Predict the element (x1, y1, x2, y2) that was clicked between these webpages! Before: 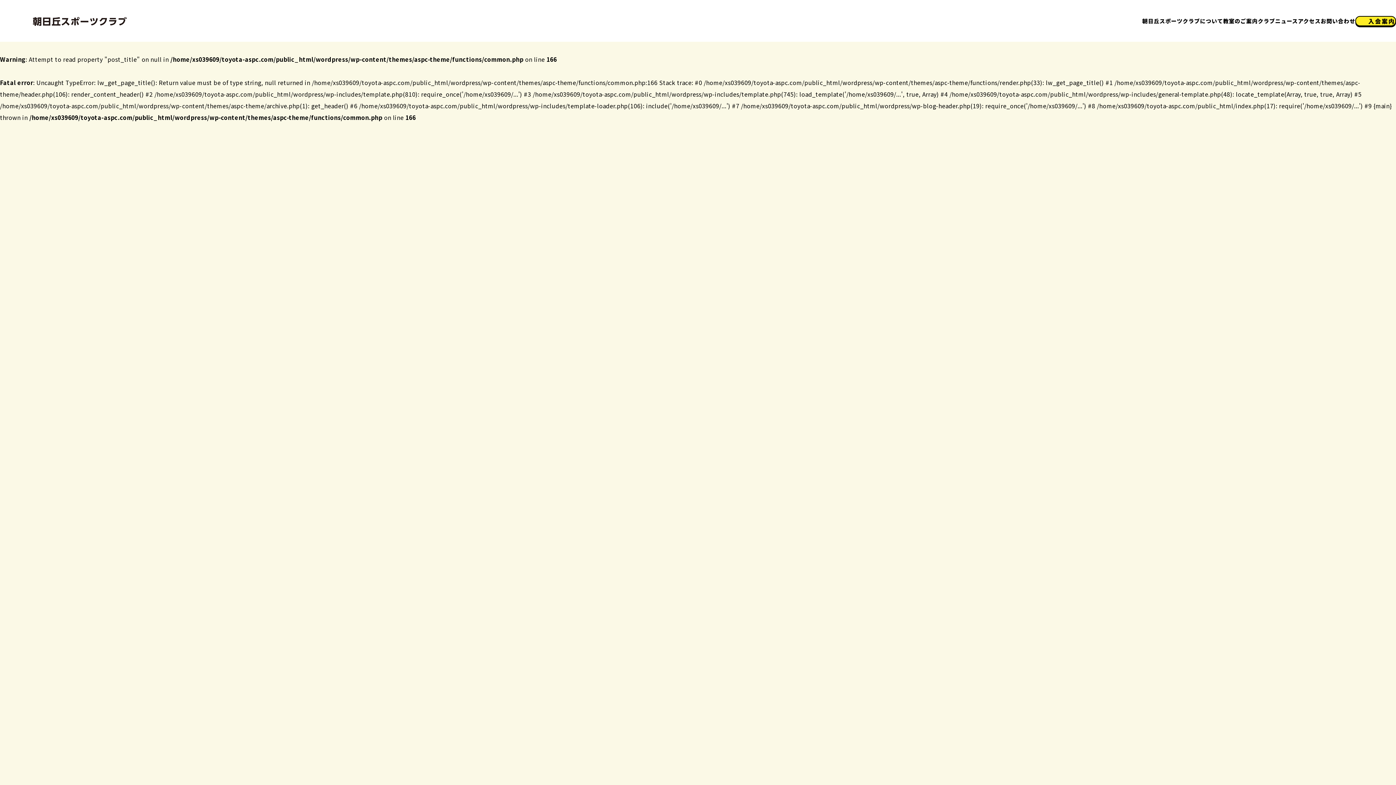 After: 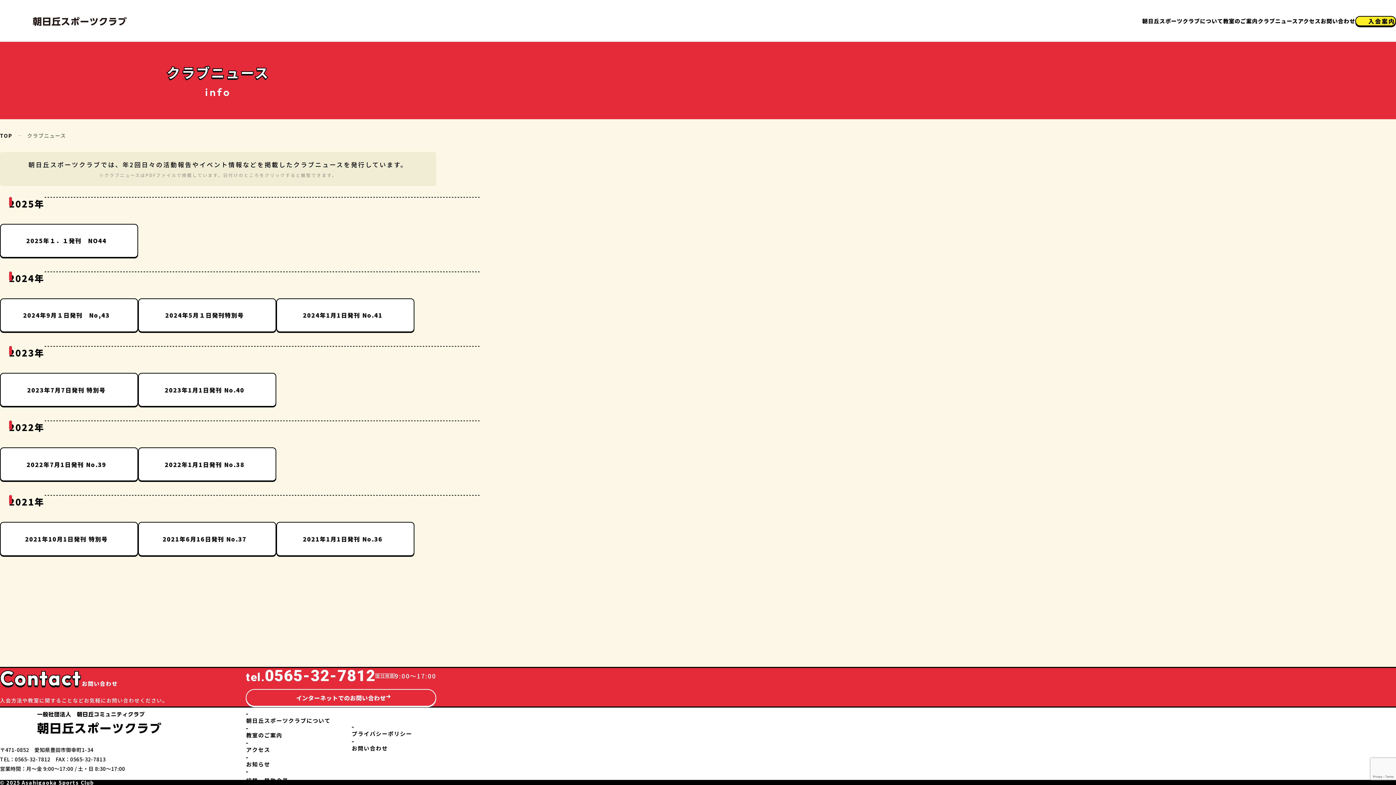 Action: bbox: (1258, 15, 1298, 26) label: クラブニュース